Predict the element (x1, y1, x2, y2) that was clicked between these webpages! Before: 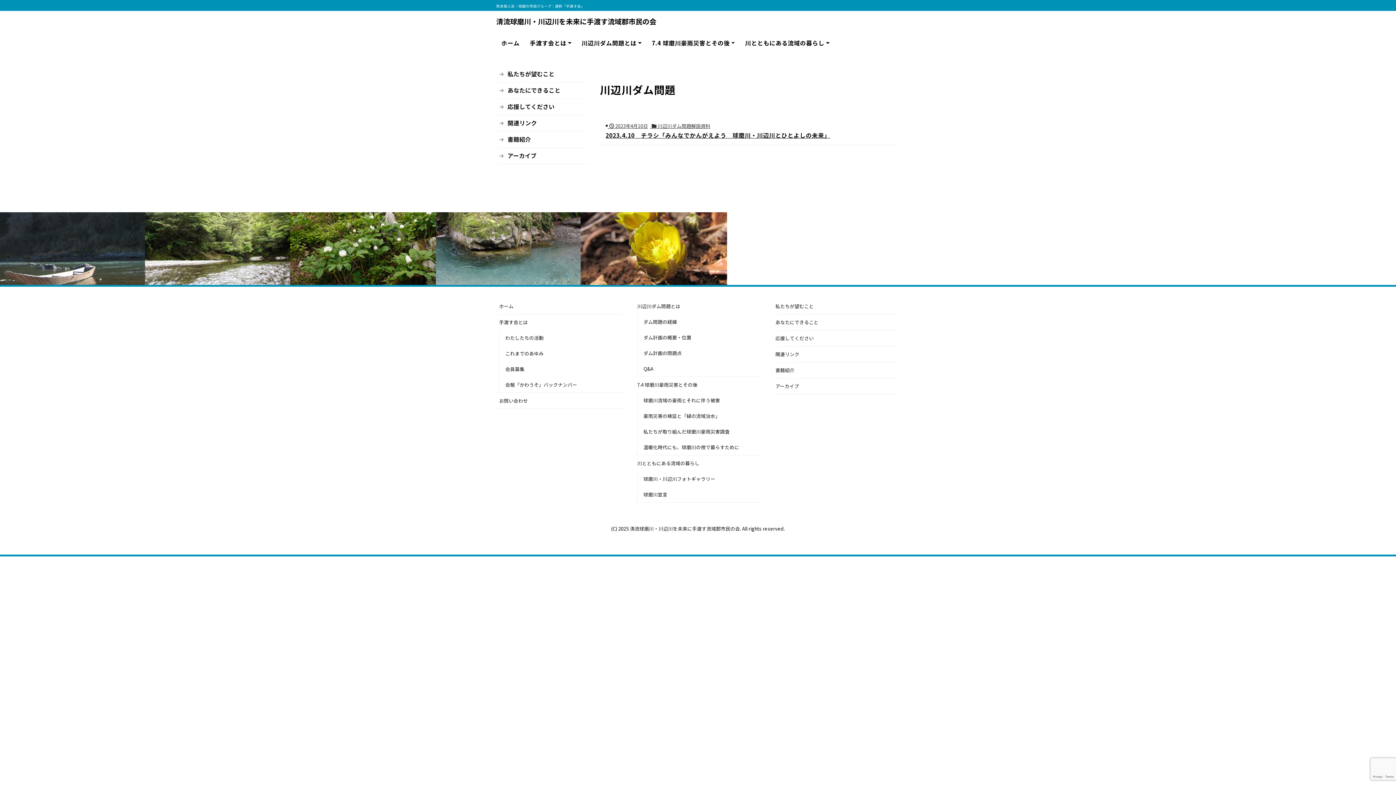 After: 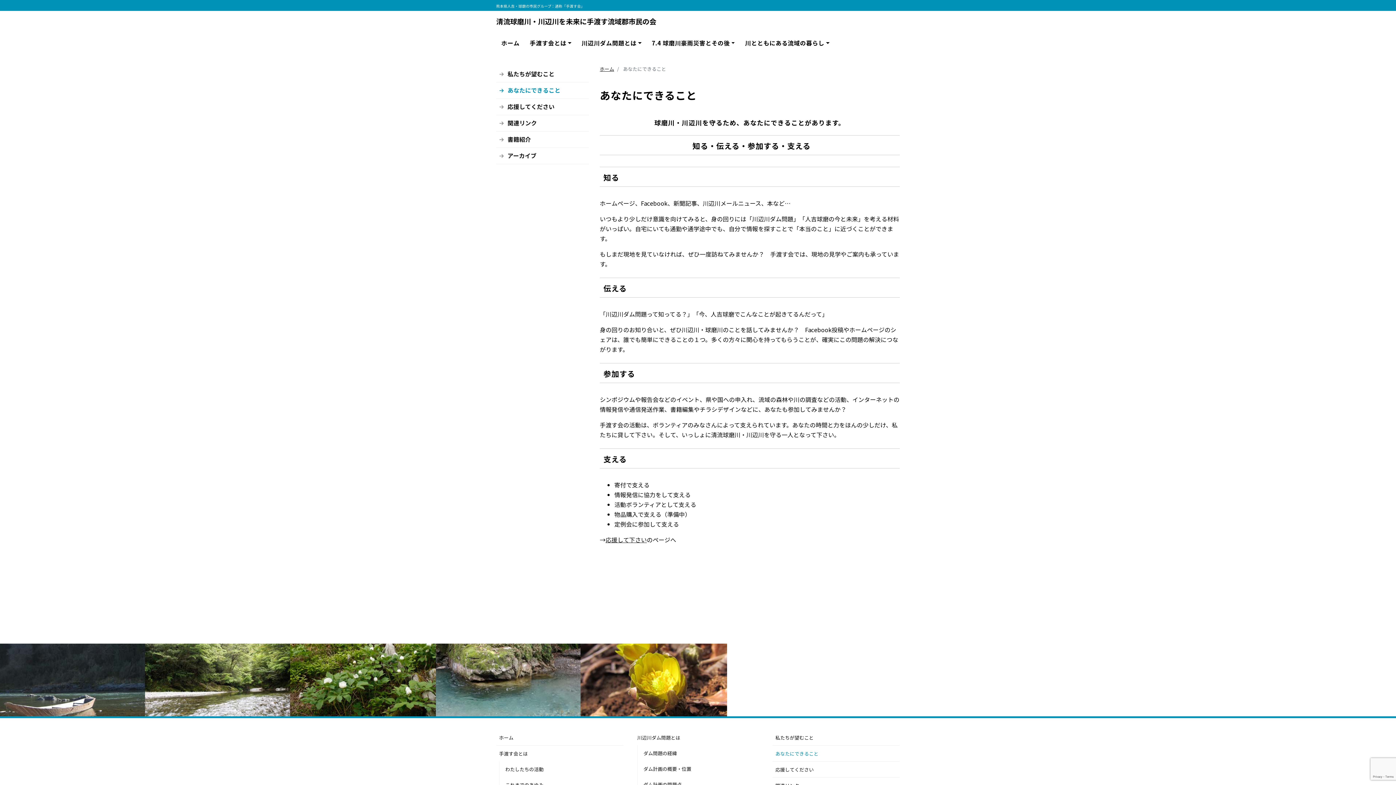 Action: bbox: (772, 314, 821, 330) label: あなたにできること